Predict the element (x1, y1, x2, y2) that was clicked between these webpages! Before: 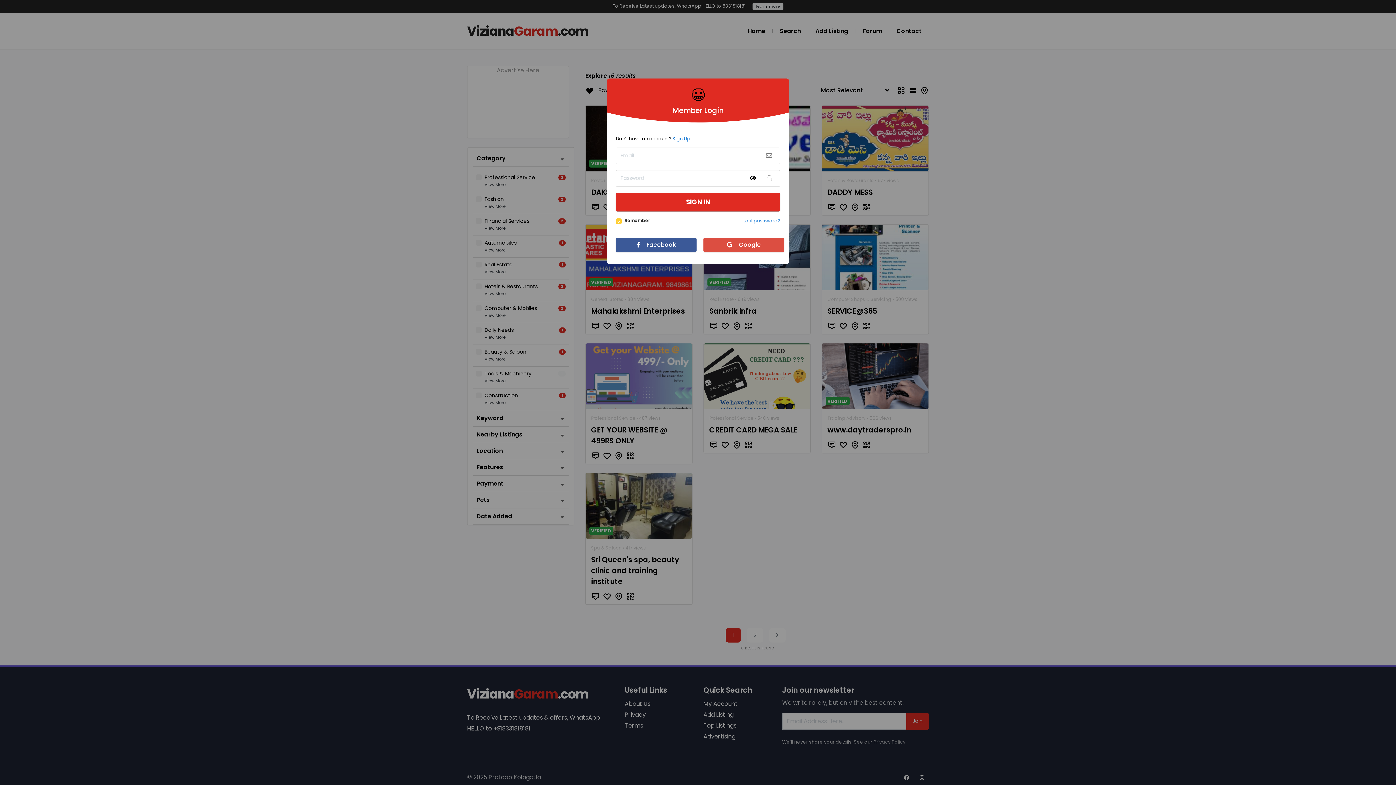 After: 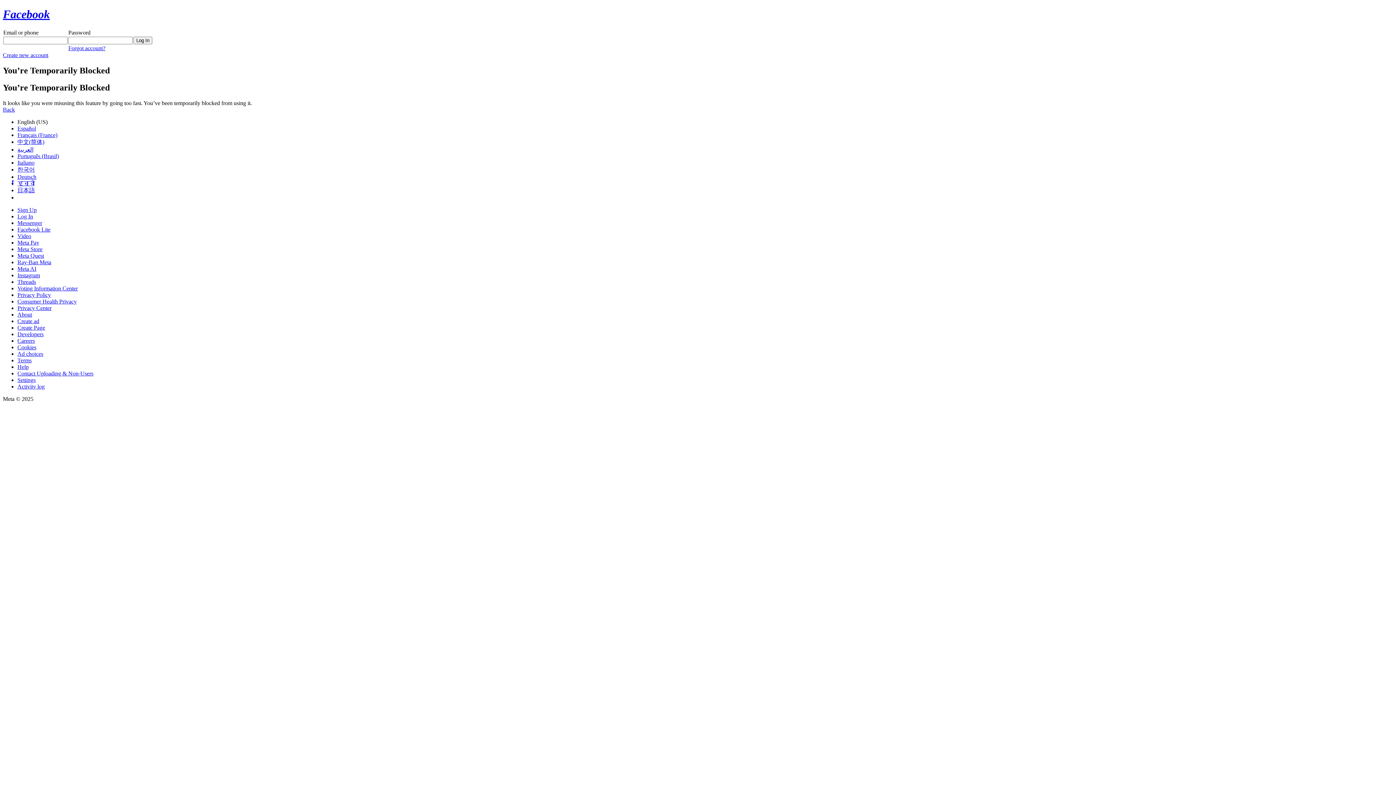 Action: label:   Facebook bbox: (673, 191, 697, 195)